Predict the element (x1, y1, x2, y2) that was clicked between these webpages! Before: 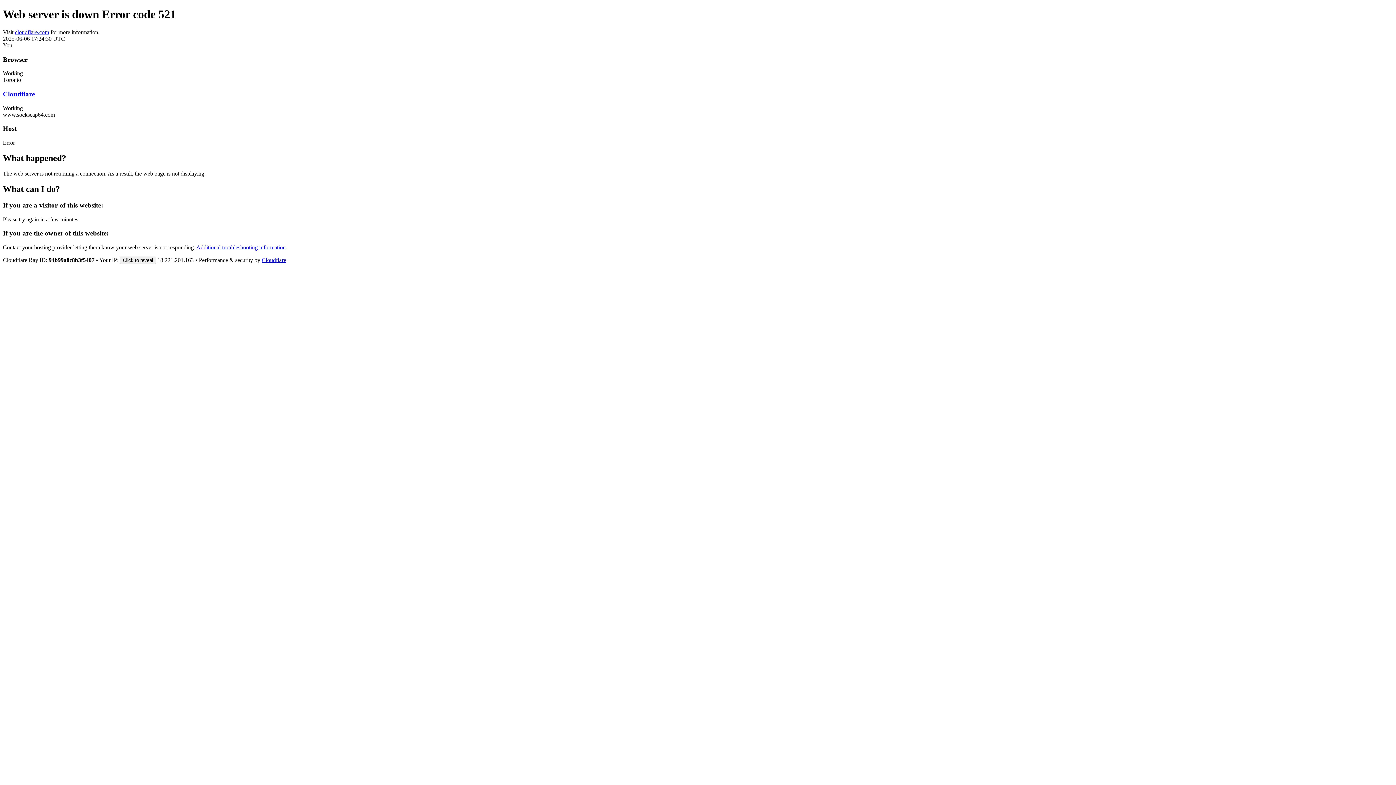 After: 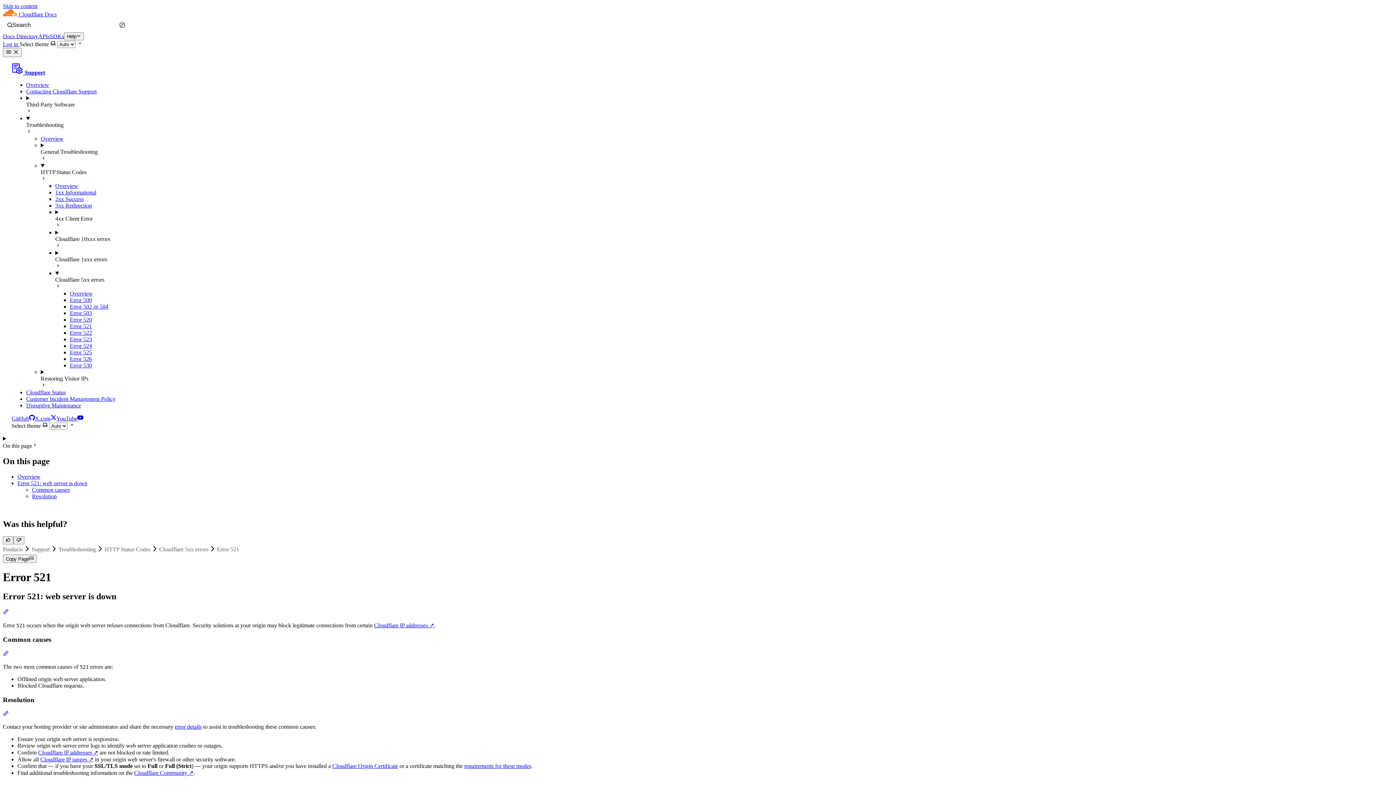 Action: label: Additional troubleshooting information bbox: (196, 244, 285, 250)